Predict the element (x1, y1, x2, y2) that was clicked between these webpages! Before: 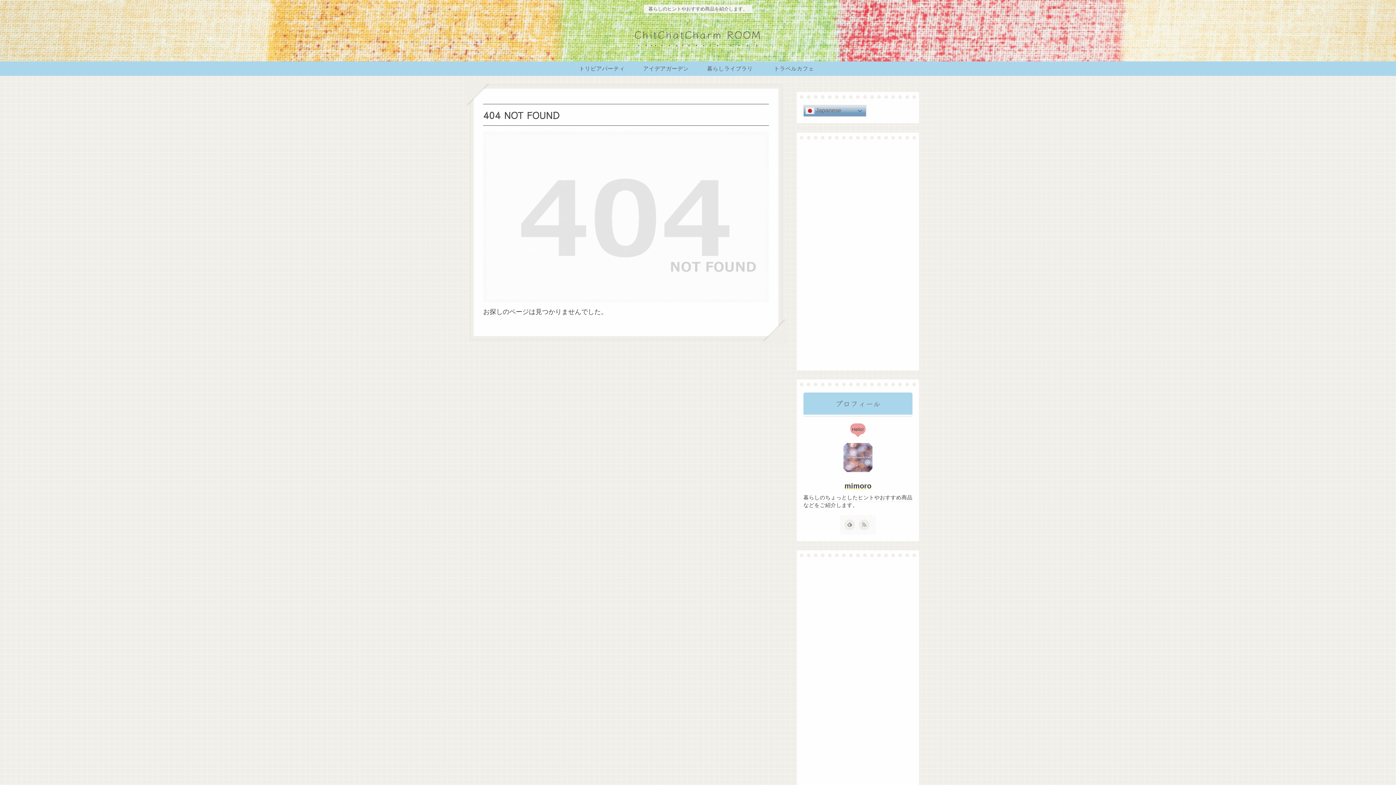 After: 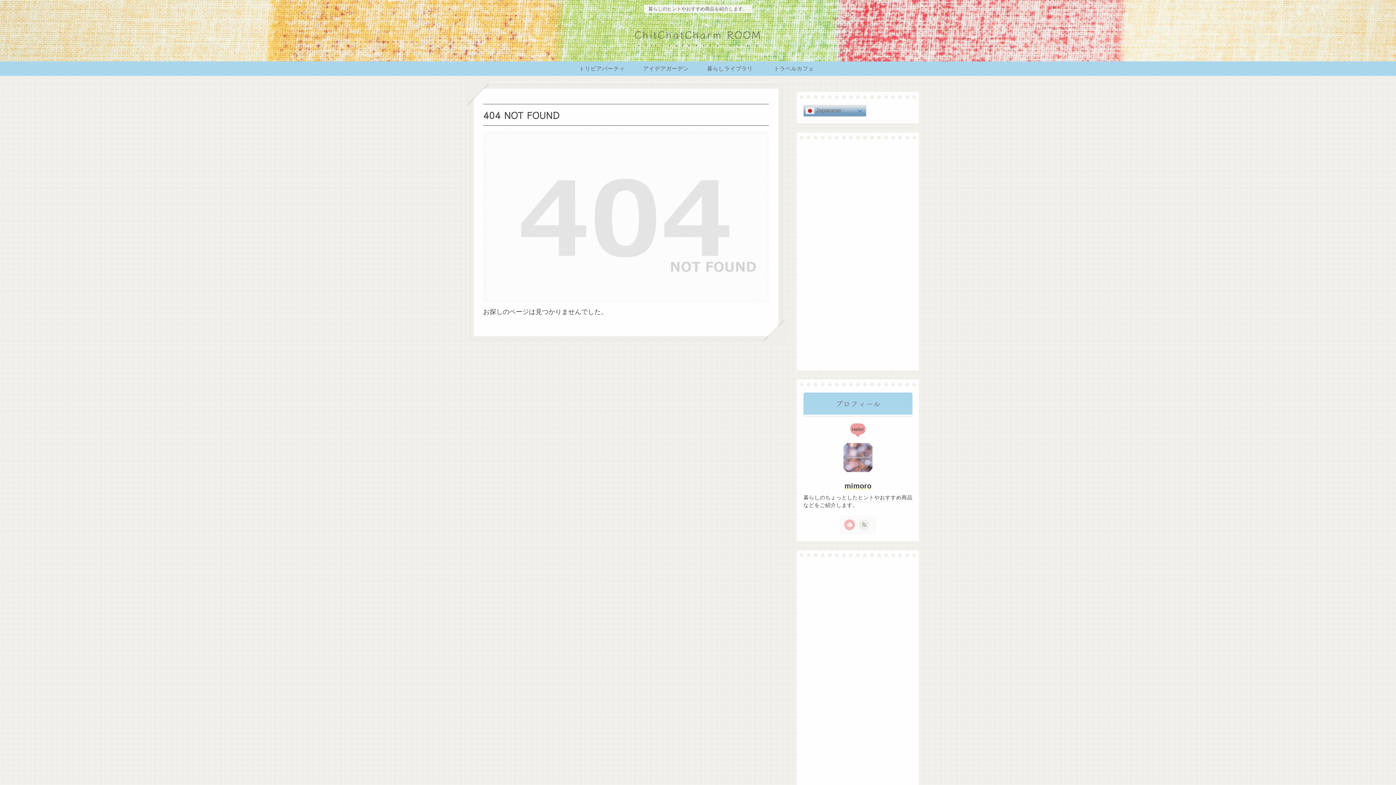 Action: label: feedlyで更新情報を購読 bbox: (845, 520, 854, 529)